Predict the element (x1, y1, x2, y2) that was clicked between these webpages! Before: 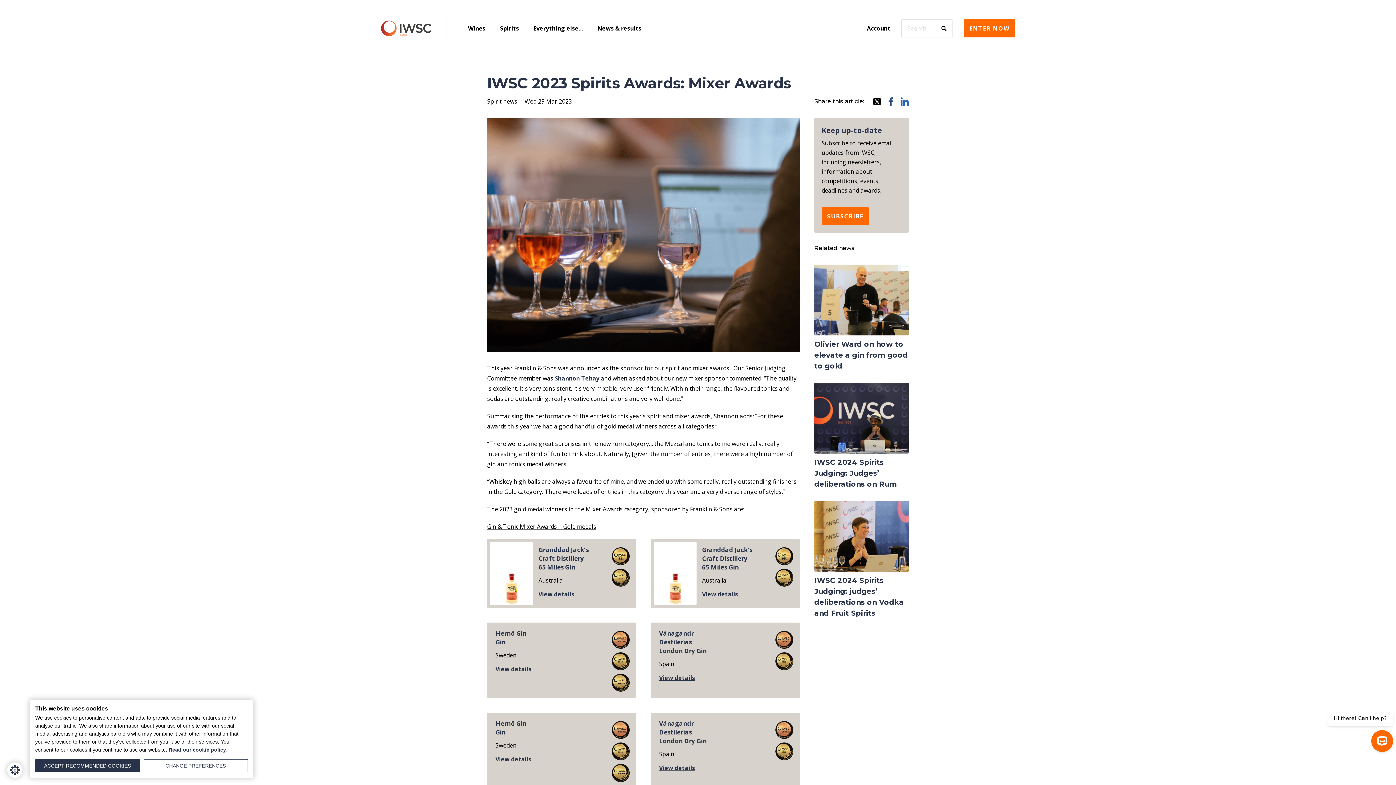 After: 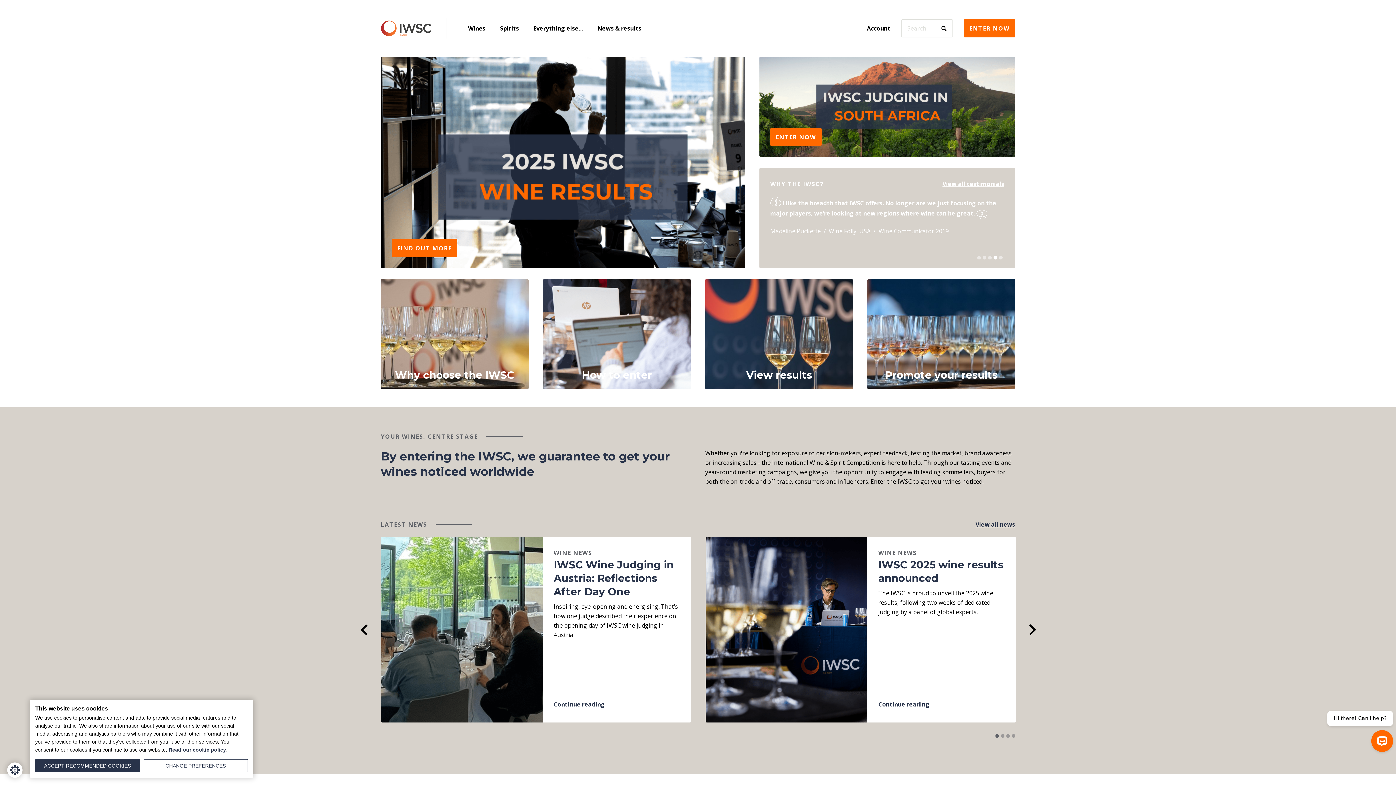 Action: label: Wines bbox: (460, 11, 492, 45)